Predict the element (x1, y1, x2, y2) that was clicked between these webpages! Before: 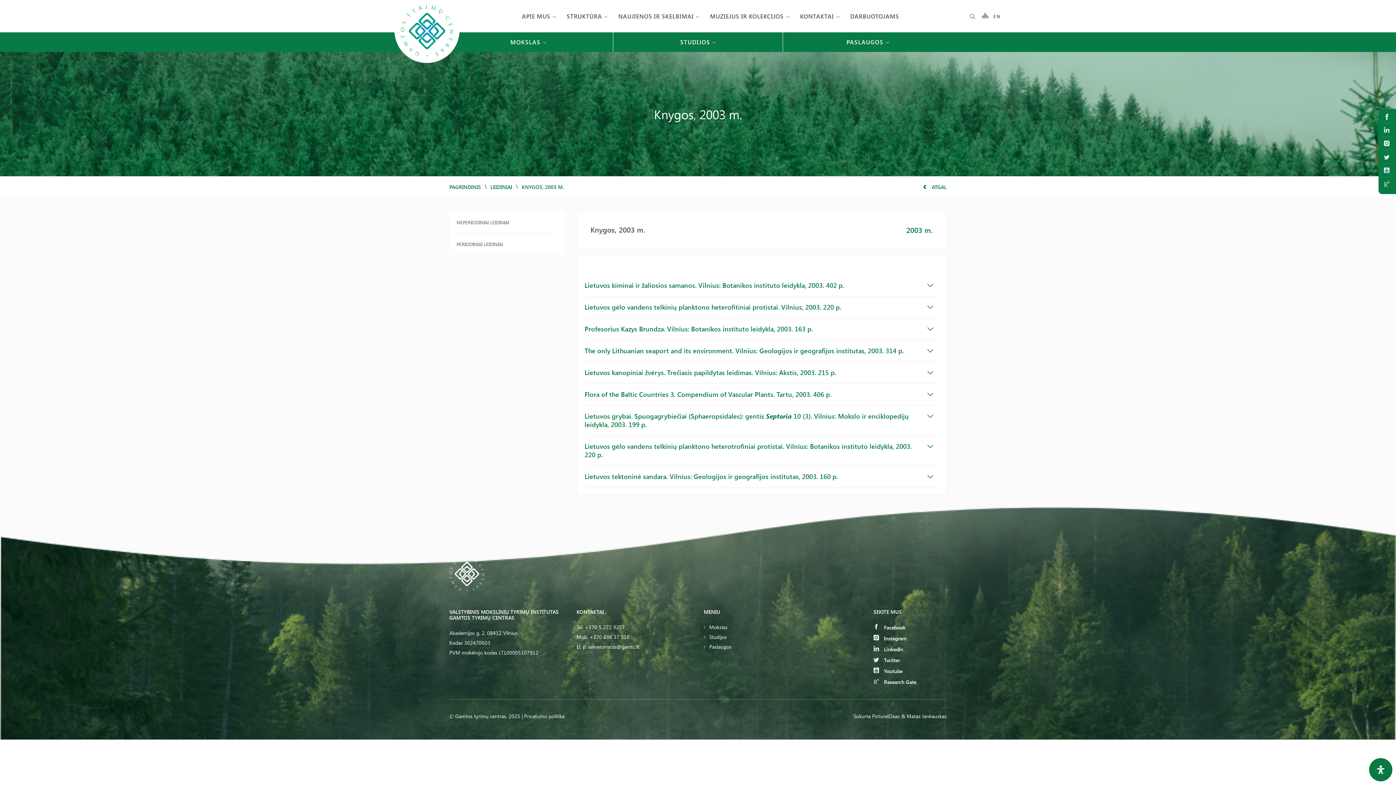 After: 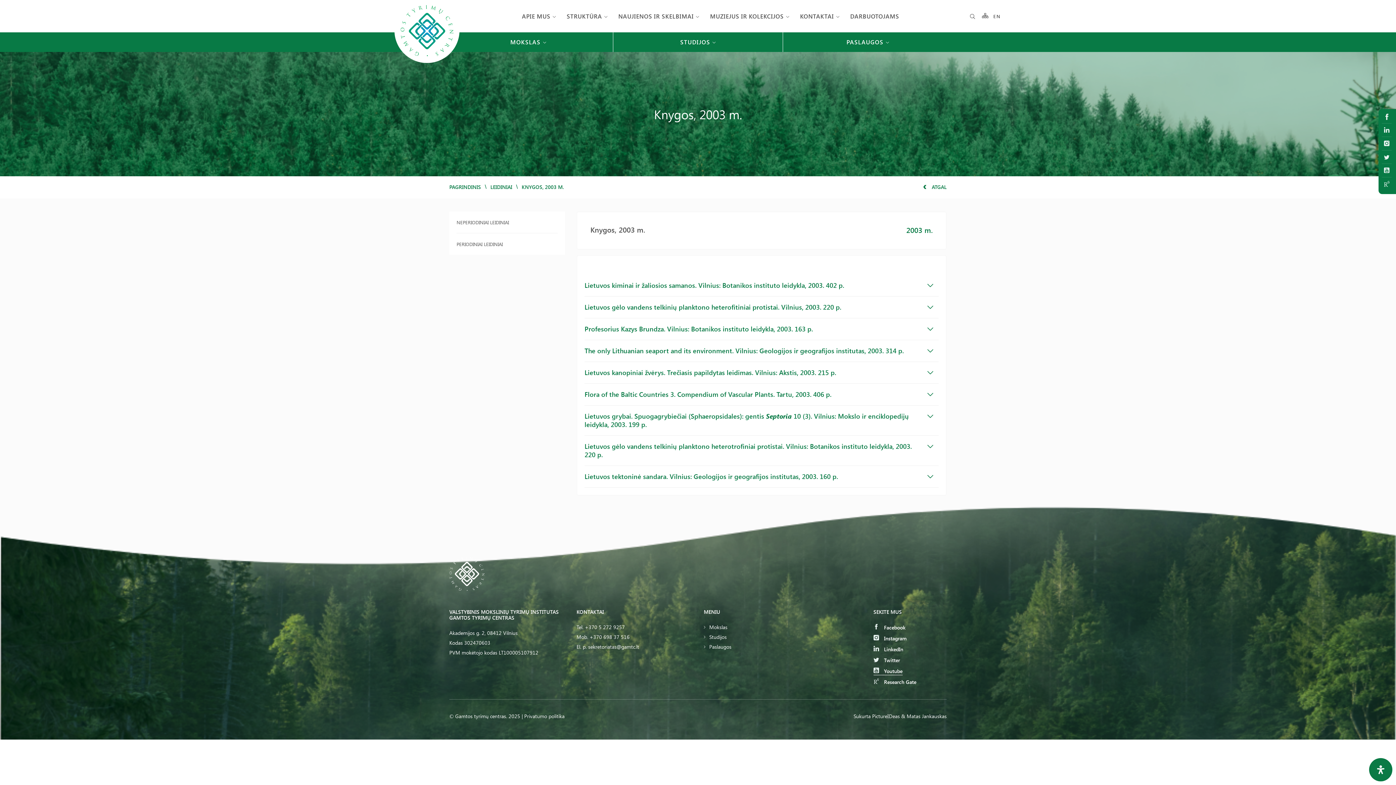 Action: label:  Youtube bbox: (873, 668, 902, 675)